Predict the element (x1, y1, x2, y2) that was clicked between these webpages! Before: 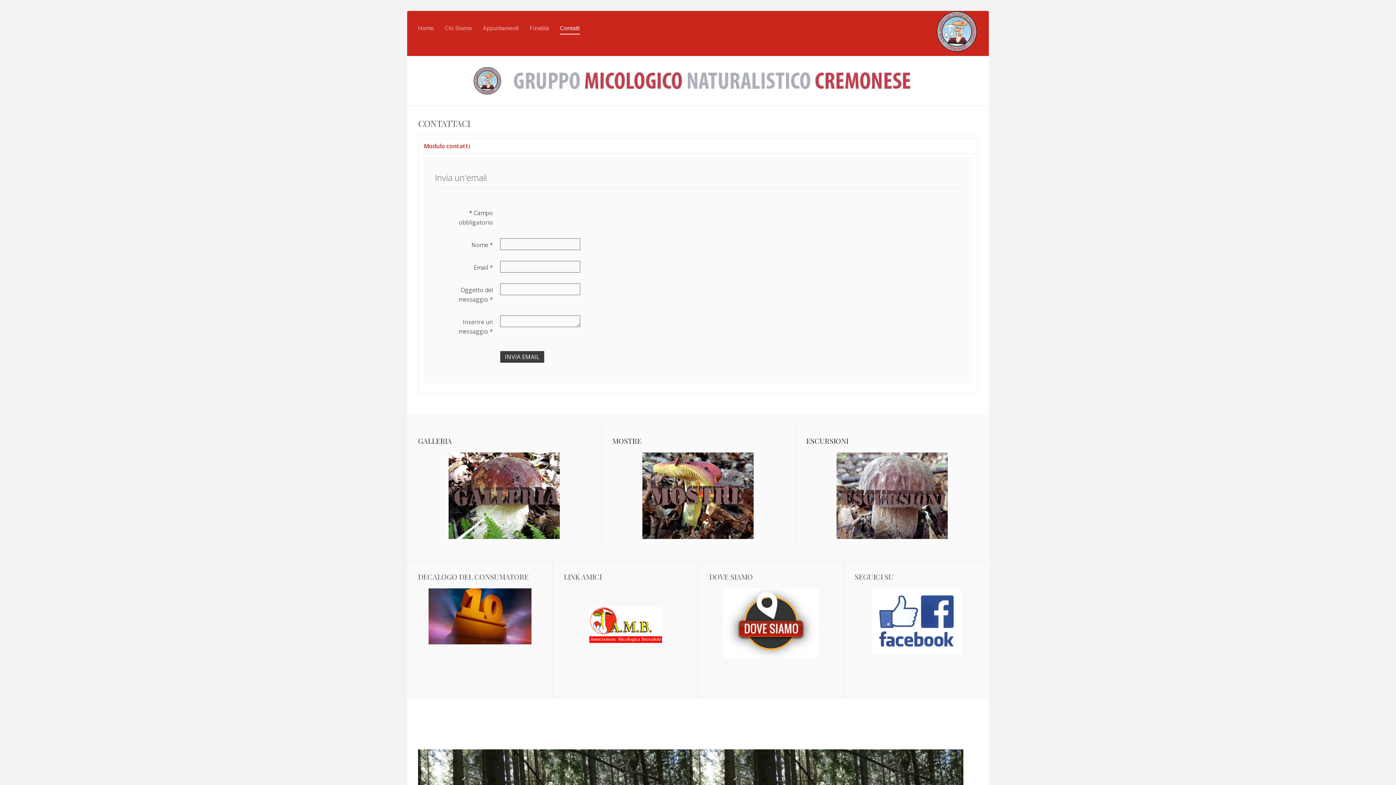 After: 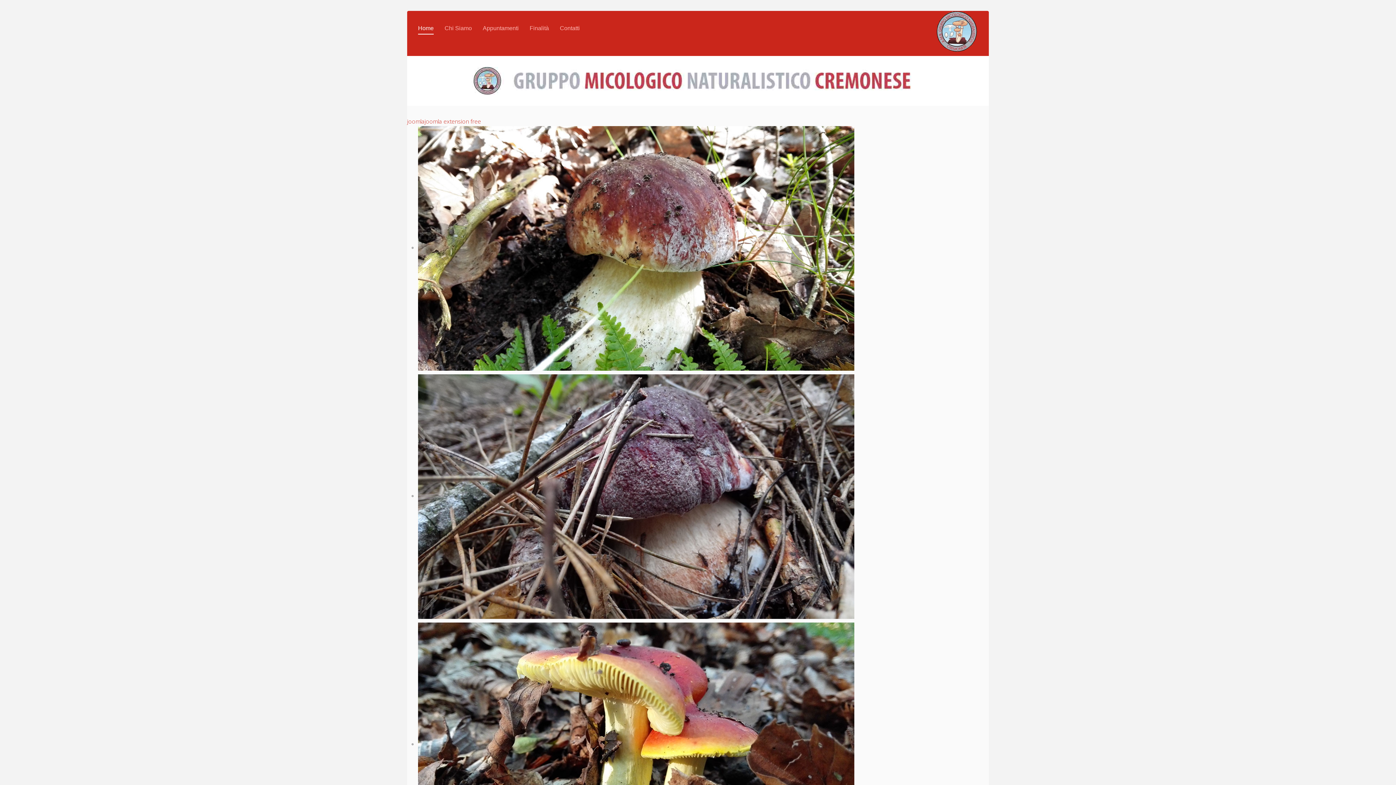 Action: bbox: (723, 618, 818, 626)